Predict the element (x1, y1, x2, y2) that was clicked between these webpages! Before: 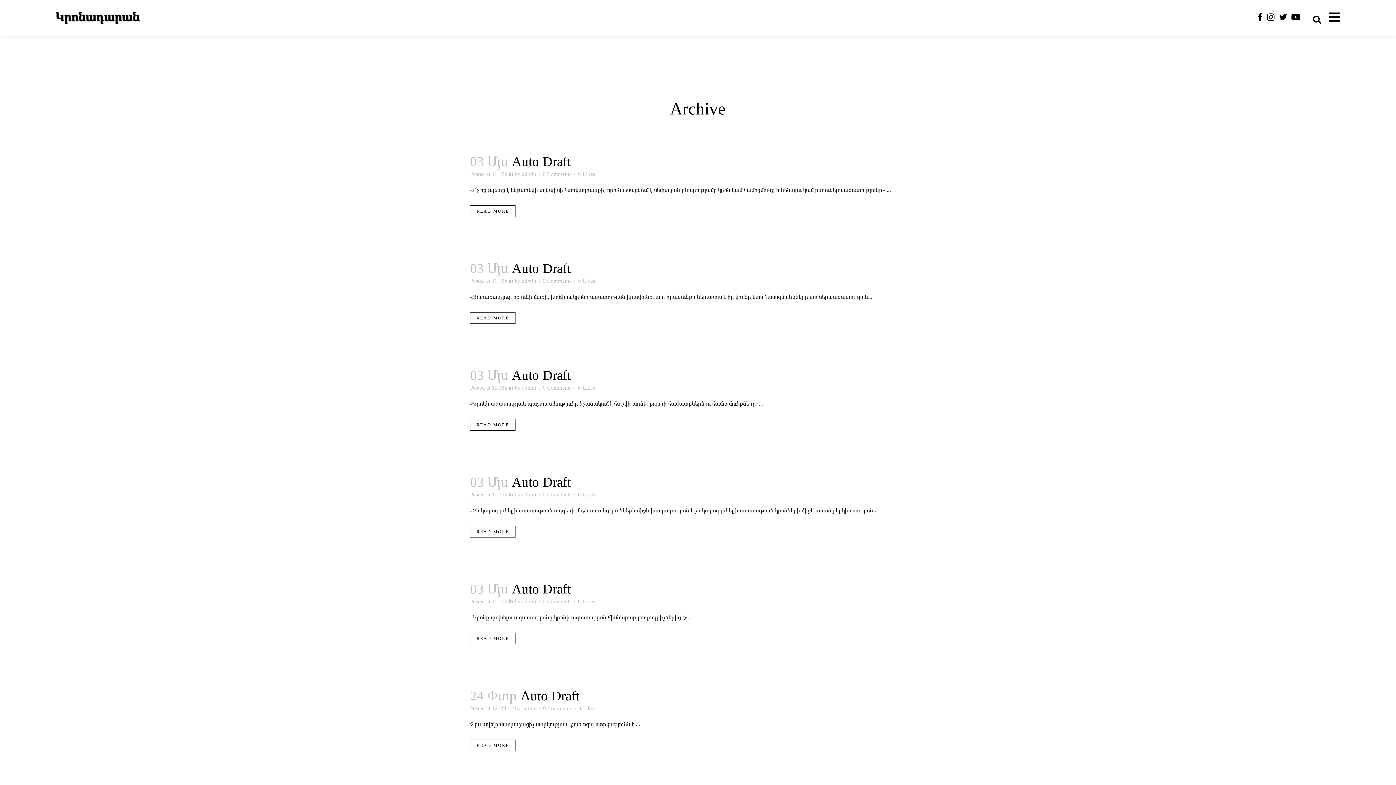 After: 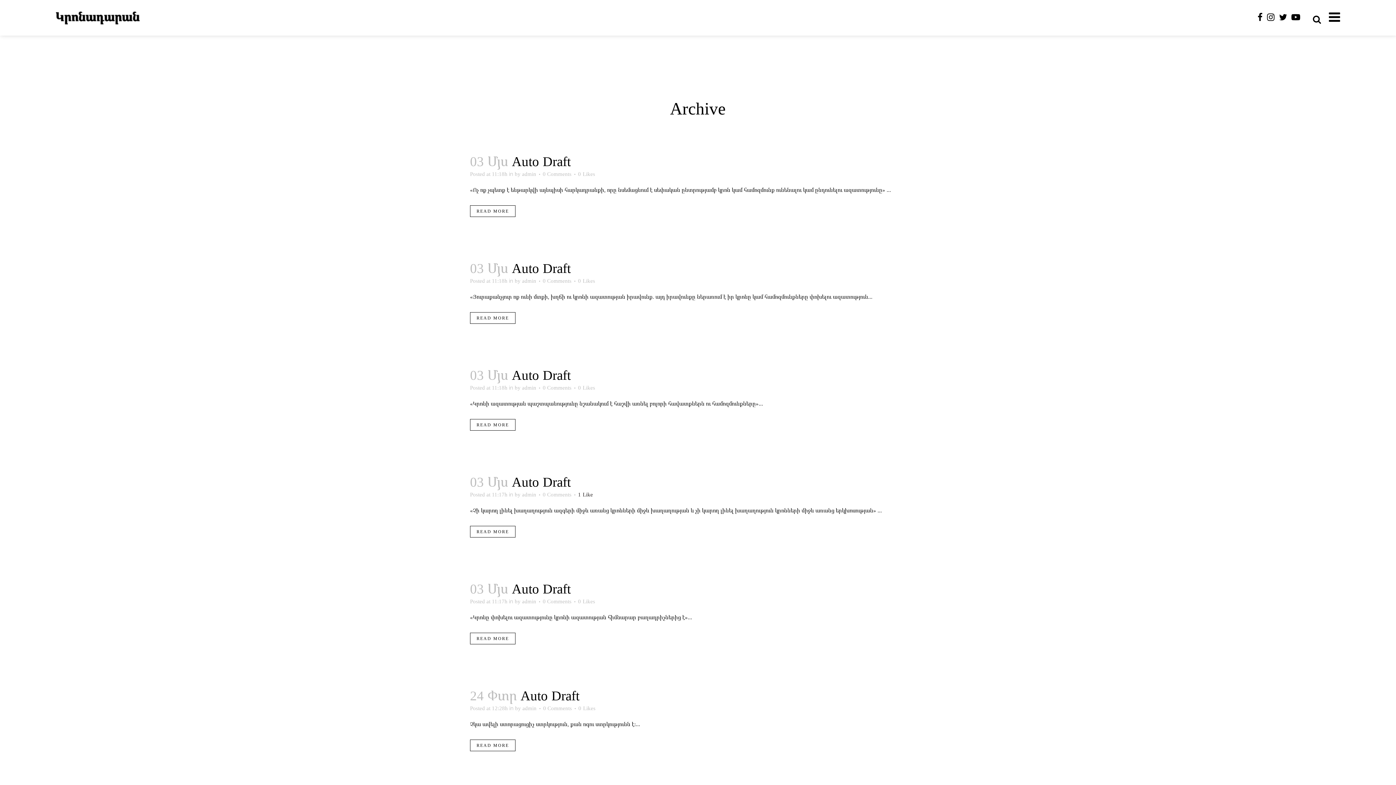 Action: label: 0Likes bbox: (578, 492, 595, 497)